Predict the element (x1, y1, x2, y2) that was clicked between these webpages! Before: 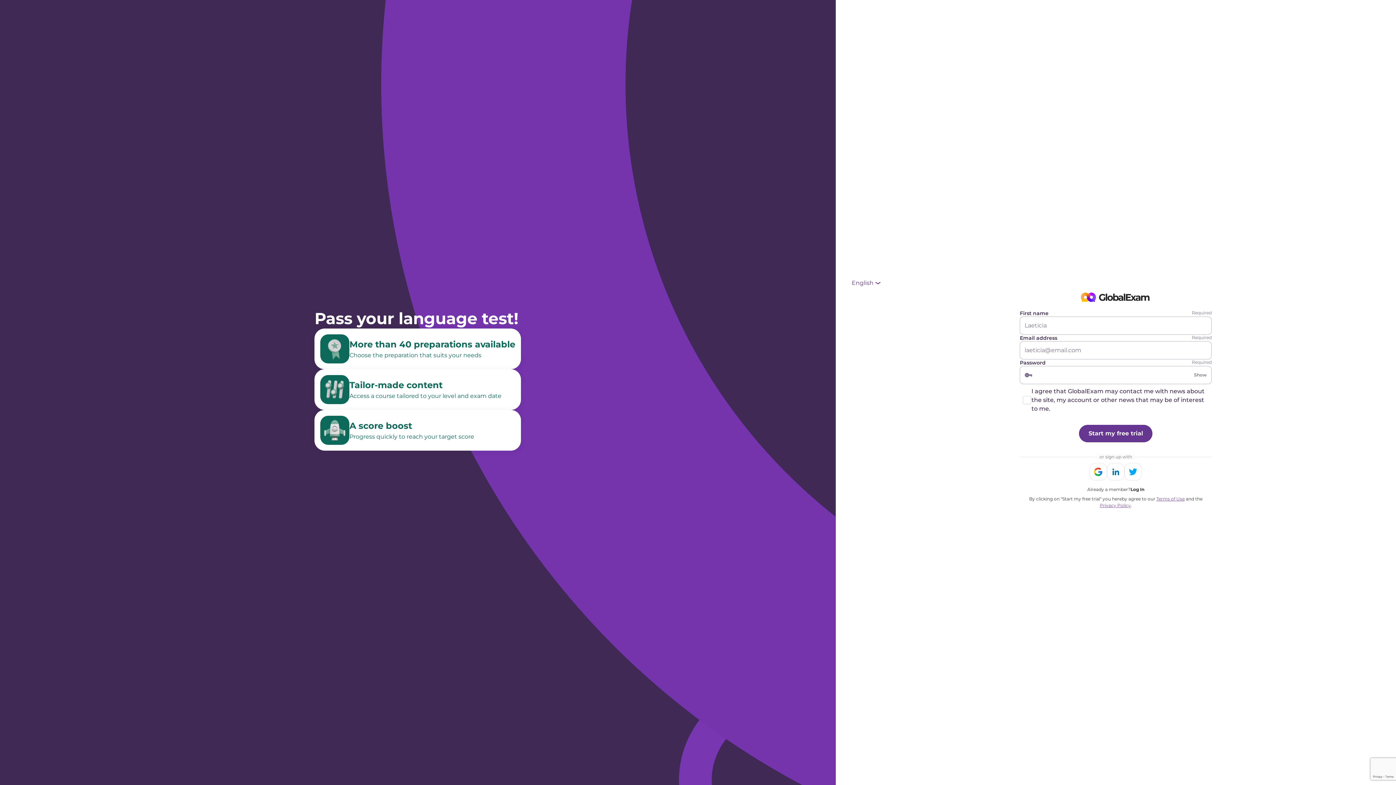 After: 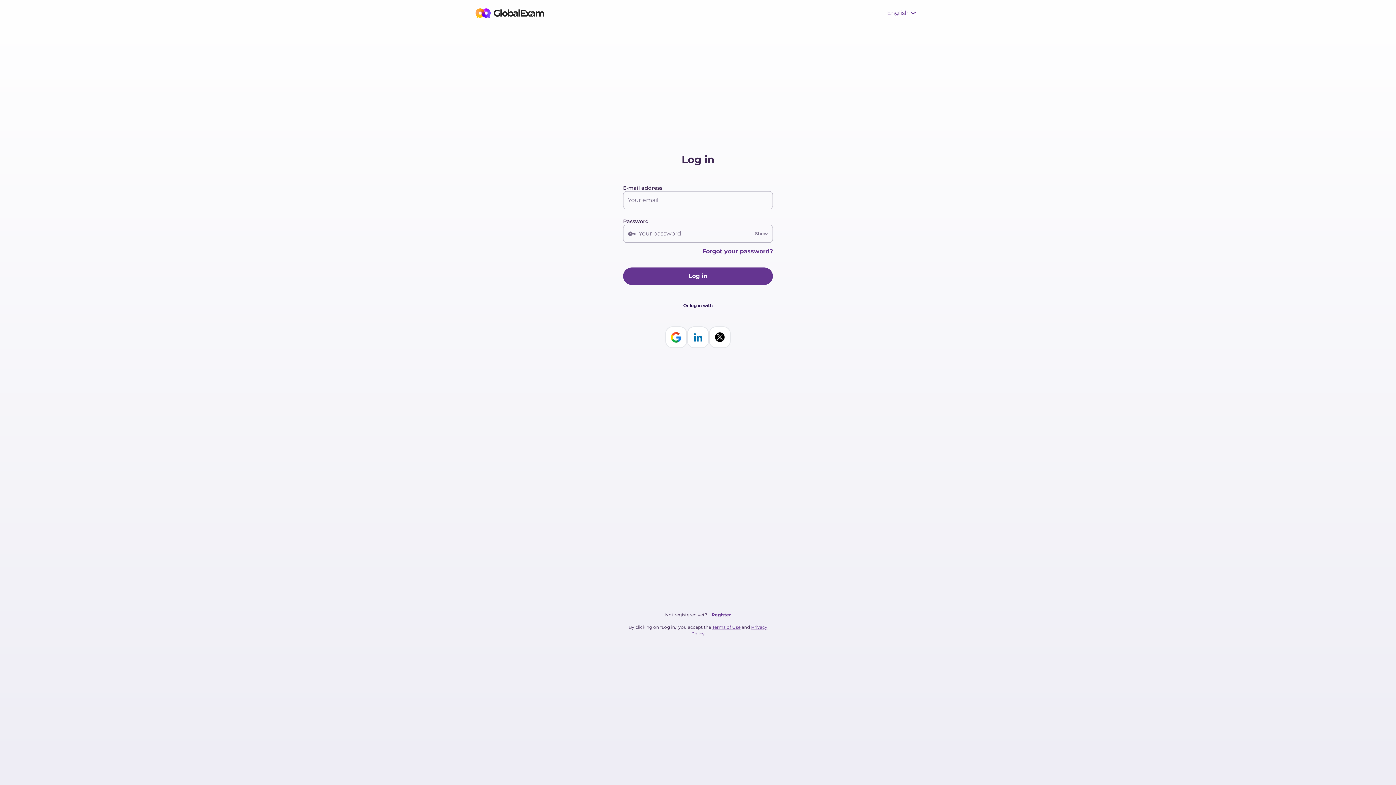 Action: label: Log In bbox: (1130, 486, 1144, 492)